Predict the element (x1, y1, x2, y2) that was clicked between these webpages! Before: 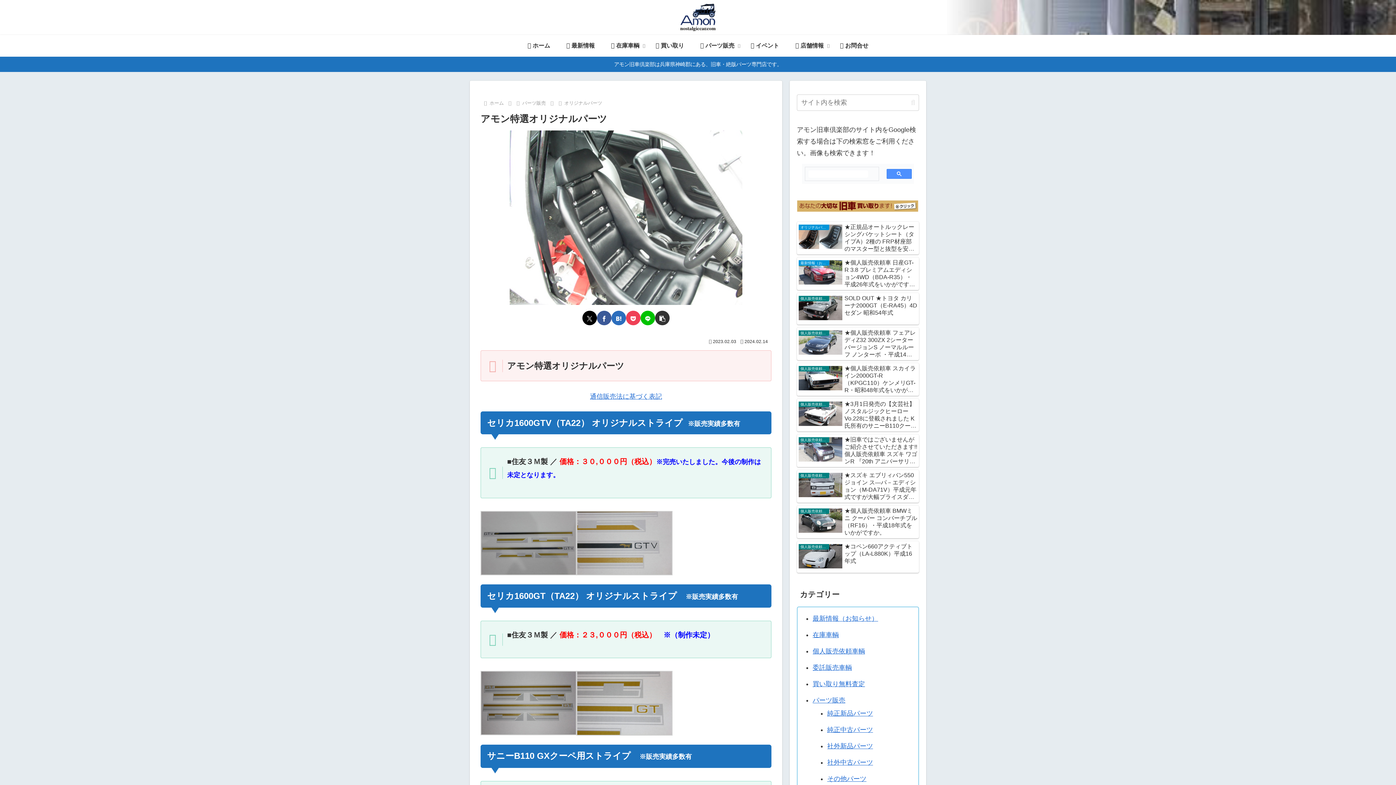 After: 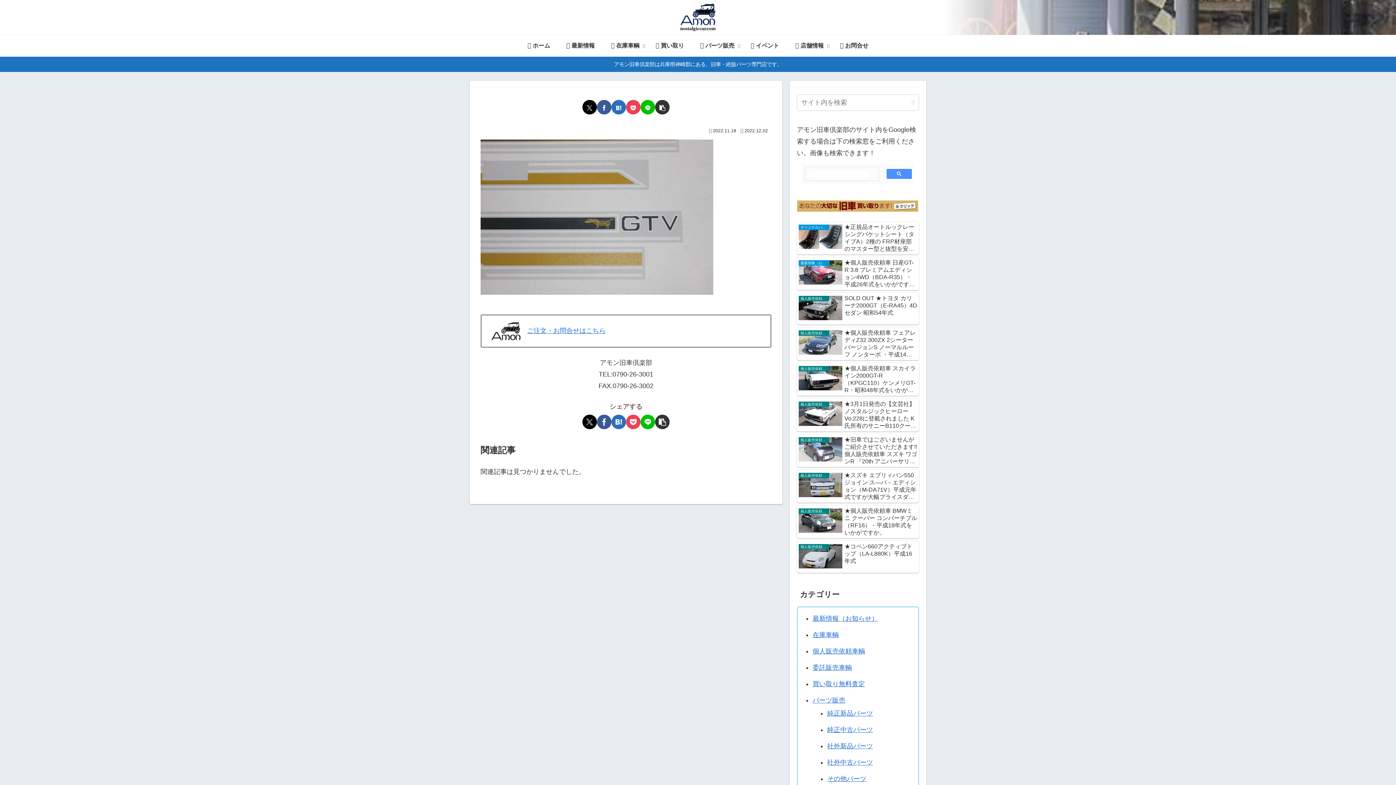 Action: bbox: (576, 539, 672, 546)